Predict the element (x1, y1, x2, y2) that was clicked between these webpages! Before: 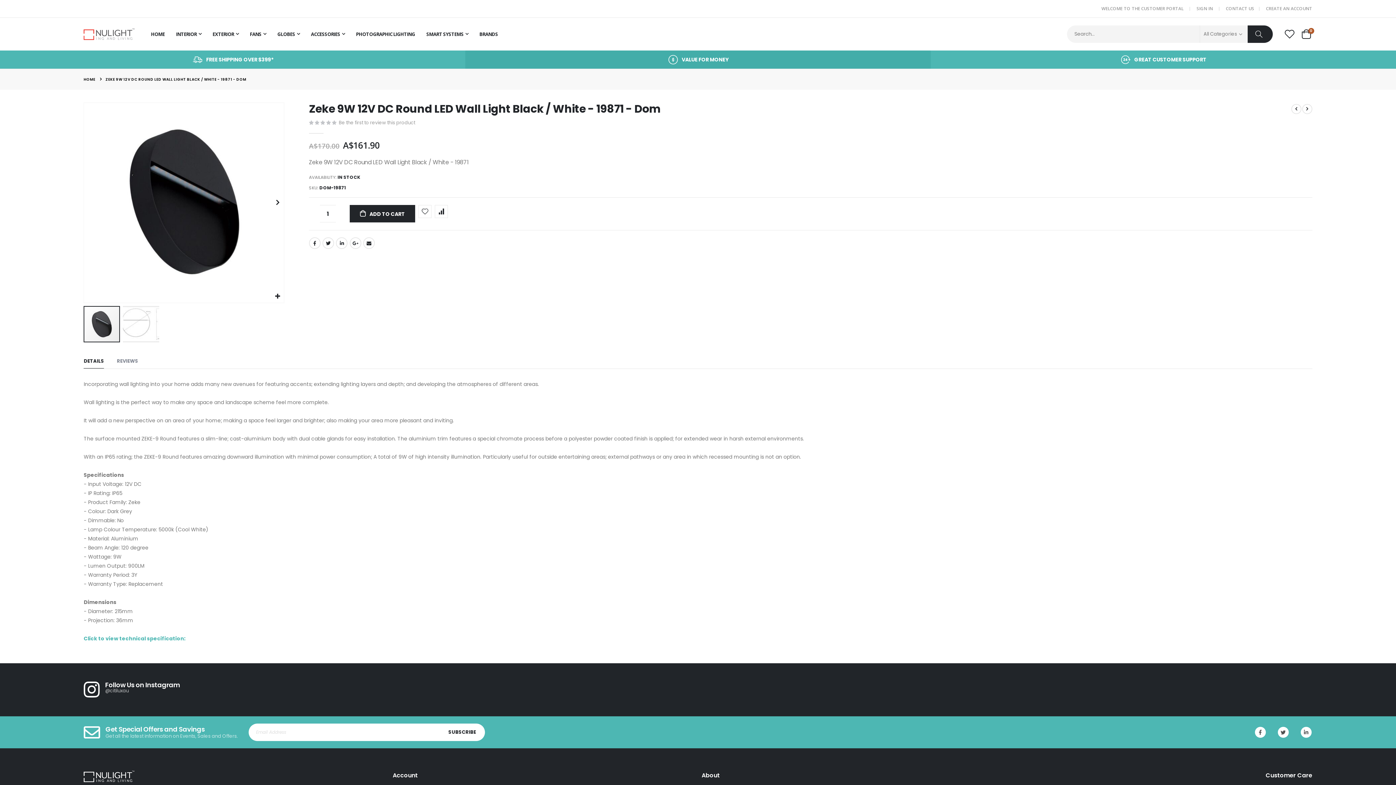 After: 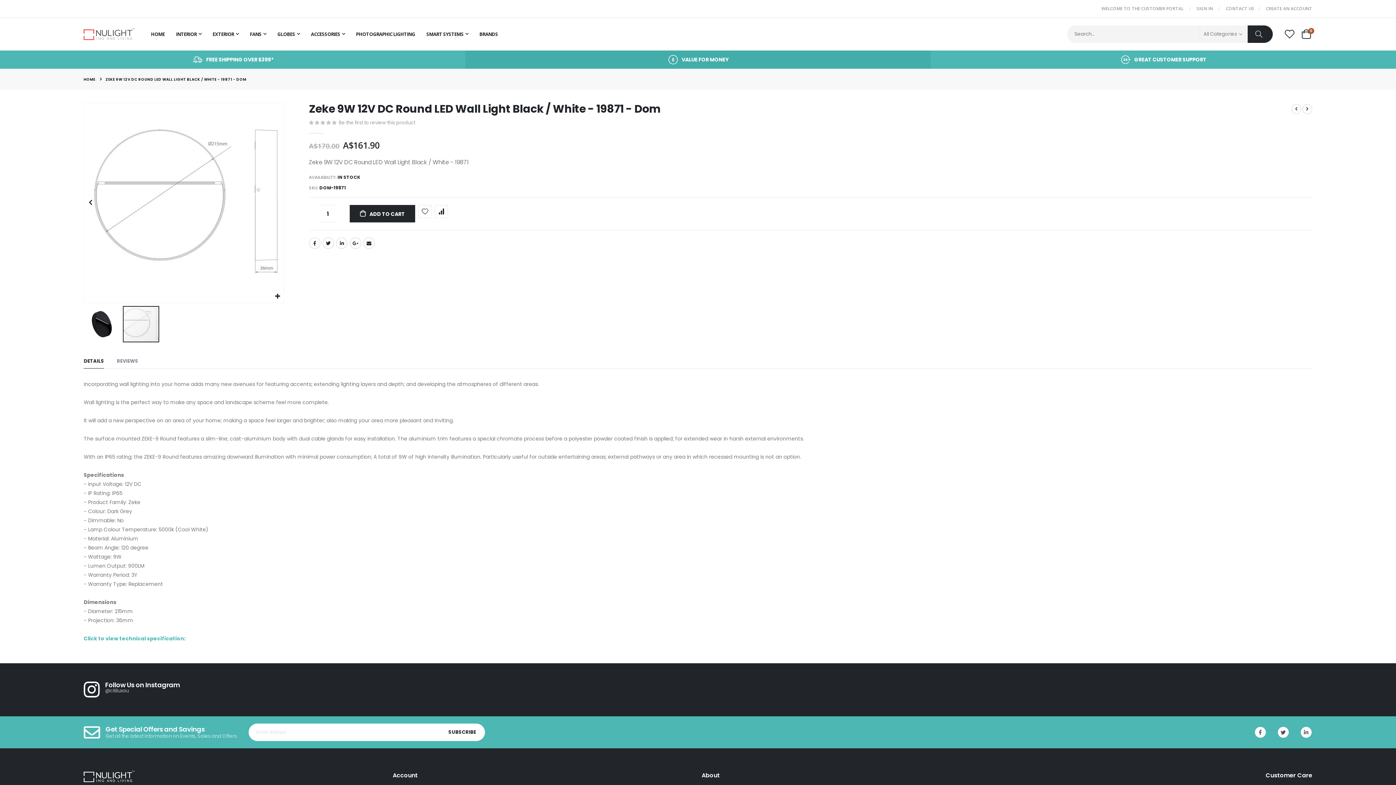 Action: label: Next bbox: (271, 102, 284, 302)